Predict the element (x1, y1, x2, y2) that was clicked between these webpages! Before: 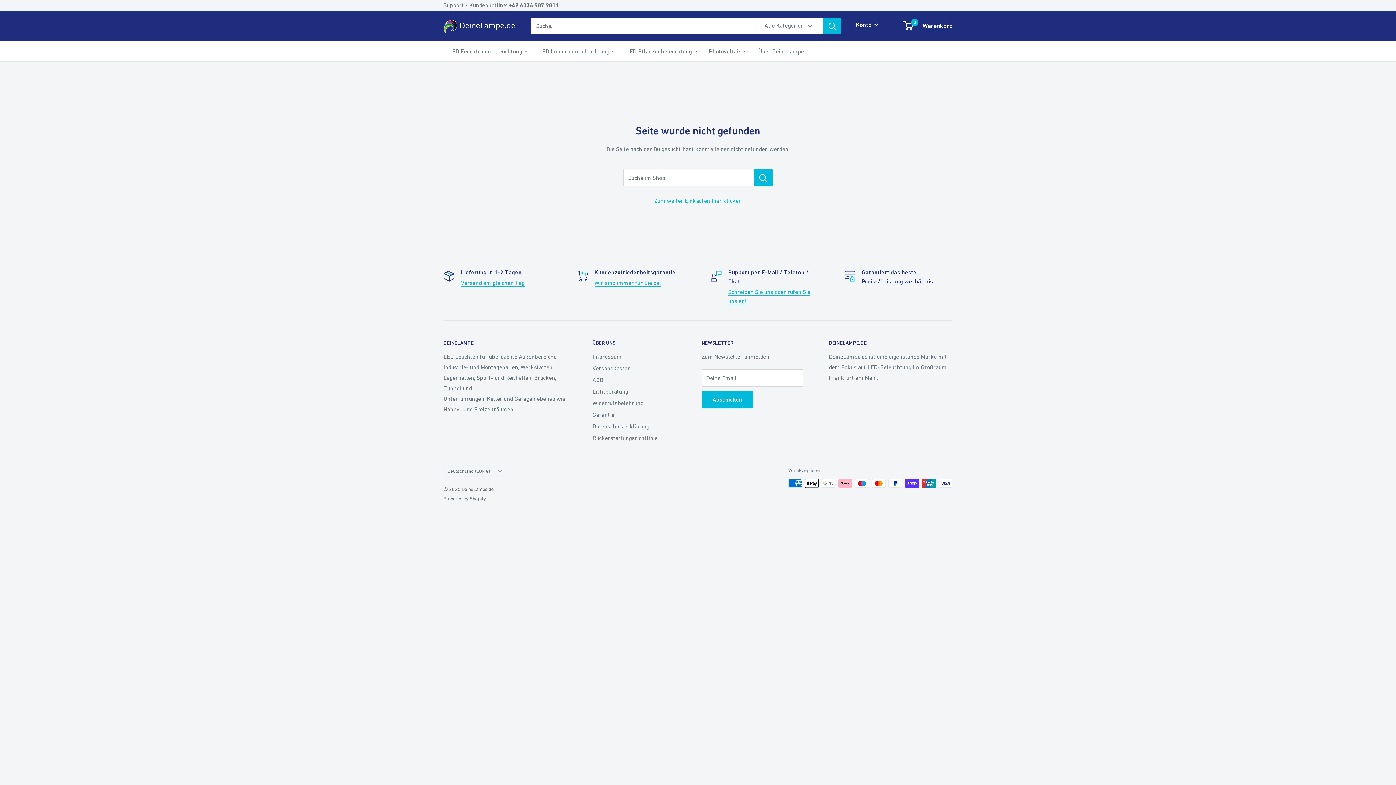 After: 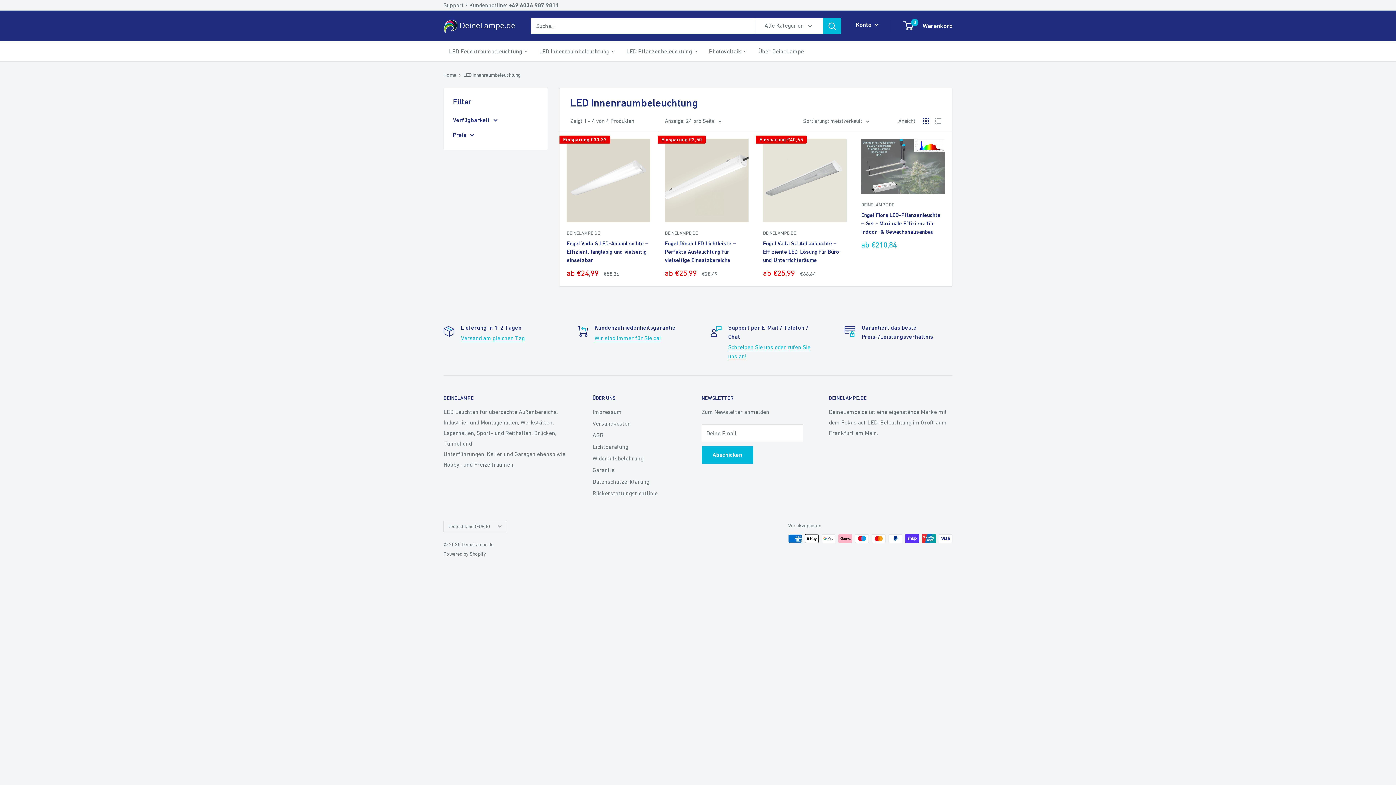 Action: label: LED Innenraumbeleuchtung bbox: (533, 41, 621, 61)